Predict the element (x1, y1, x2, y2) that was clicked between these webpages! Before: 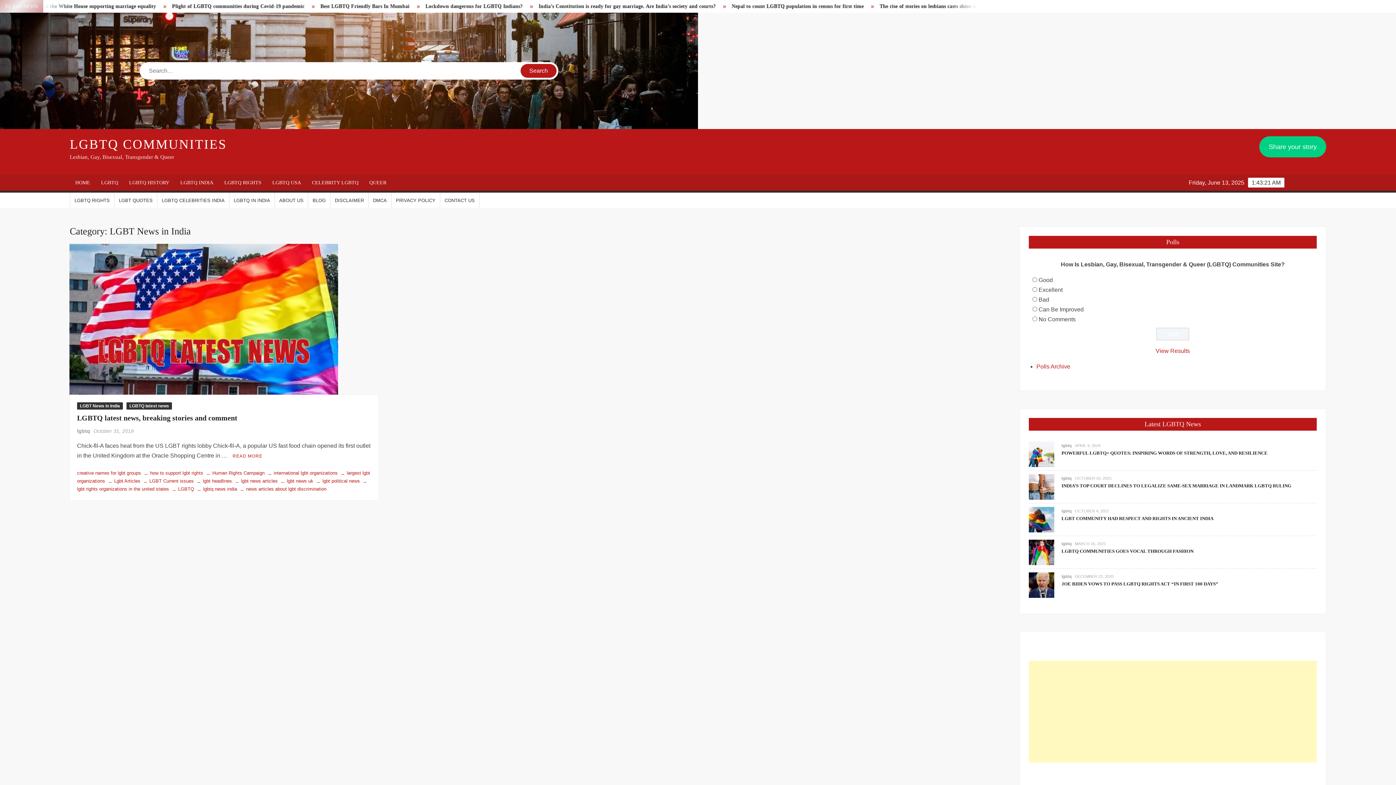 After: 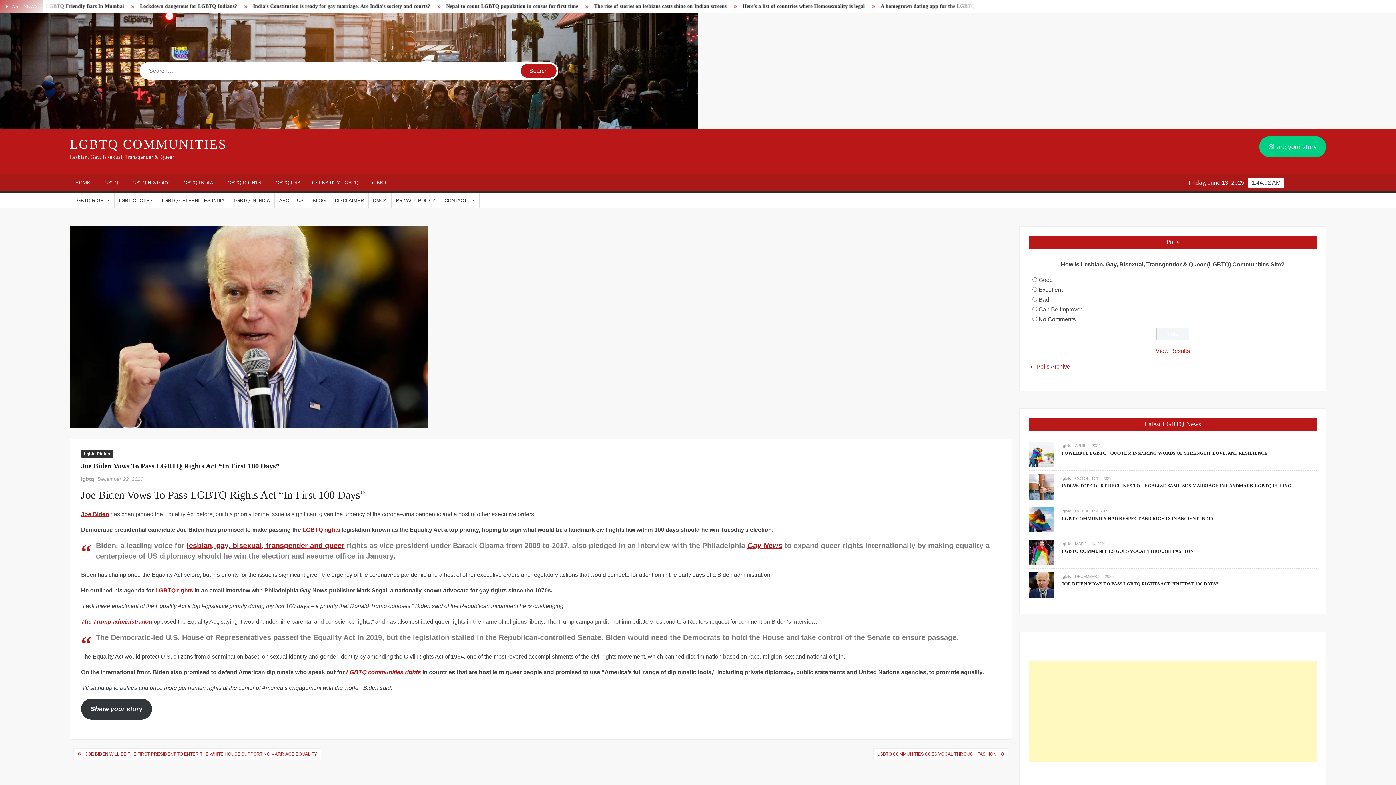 Action: label: DECEMBER 22, 2020 bbox: (1075, 574, 1113, 579)